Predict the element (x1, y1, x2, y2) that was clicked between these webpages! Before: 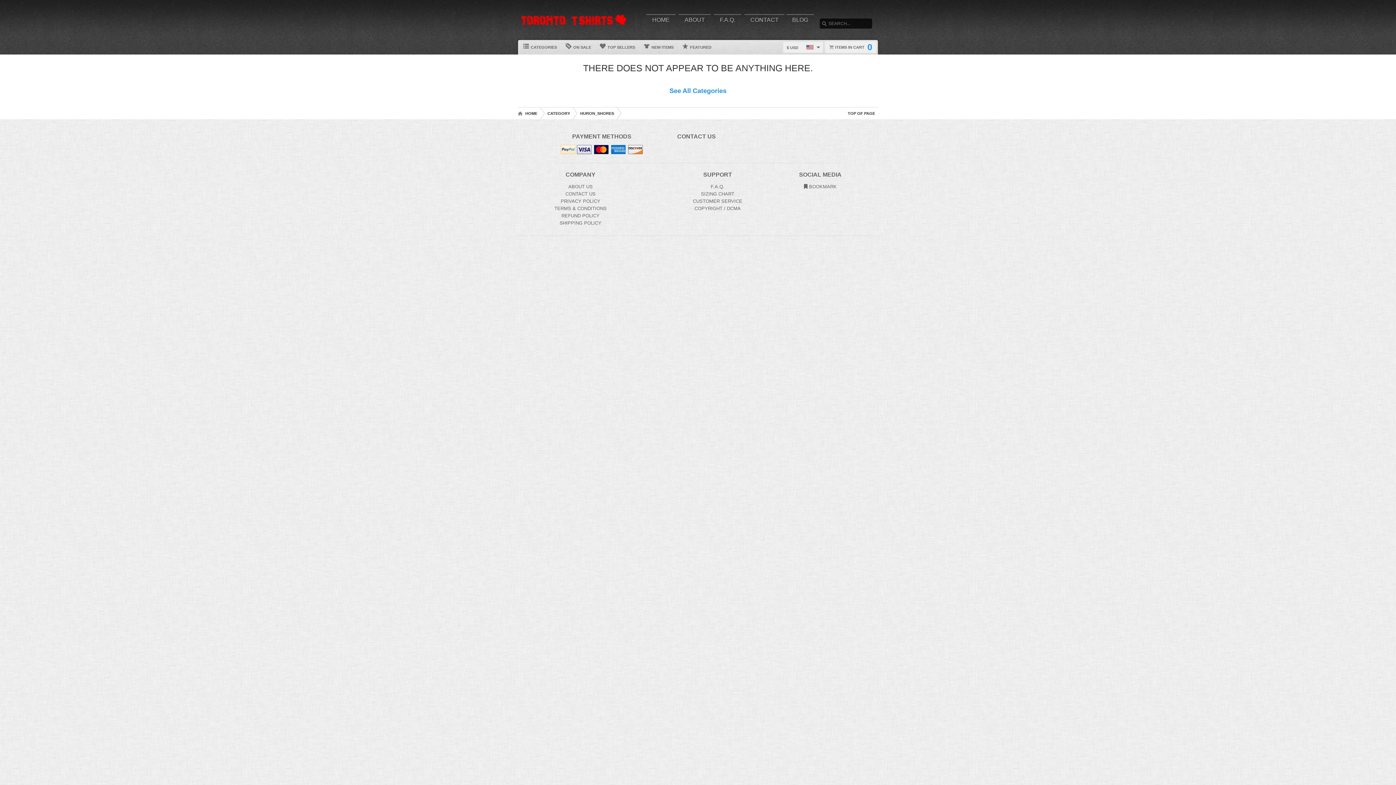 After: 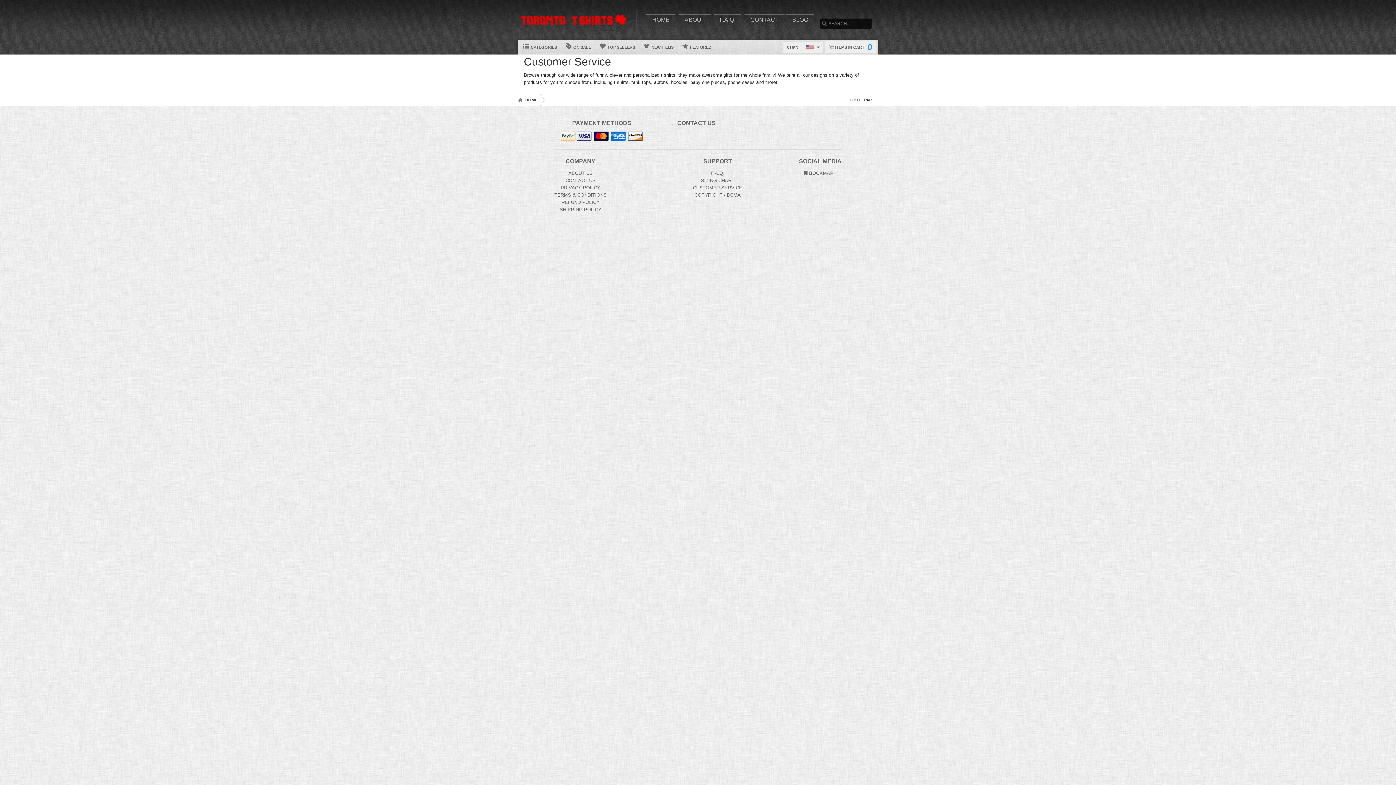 Action: label: Customer Service bbox: (693, 198, 742, 204)